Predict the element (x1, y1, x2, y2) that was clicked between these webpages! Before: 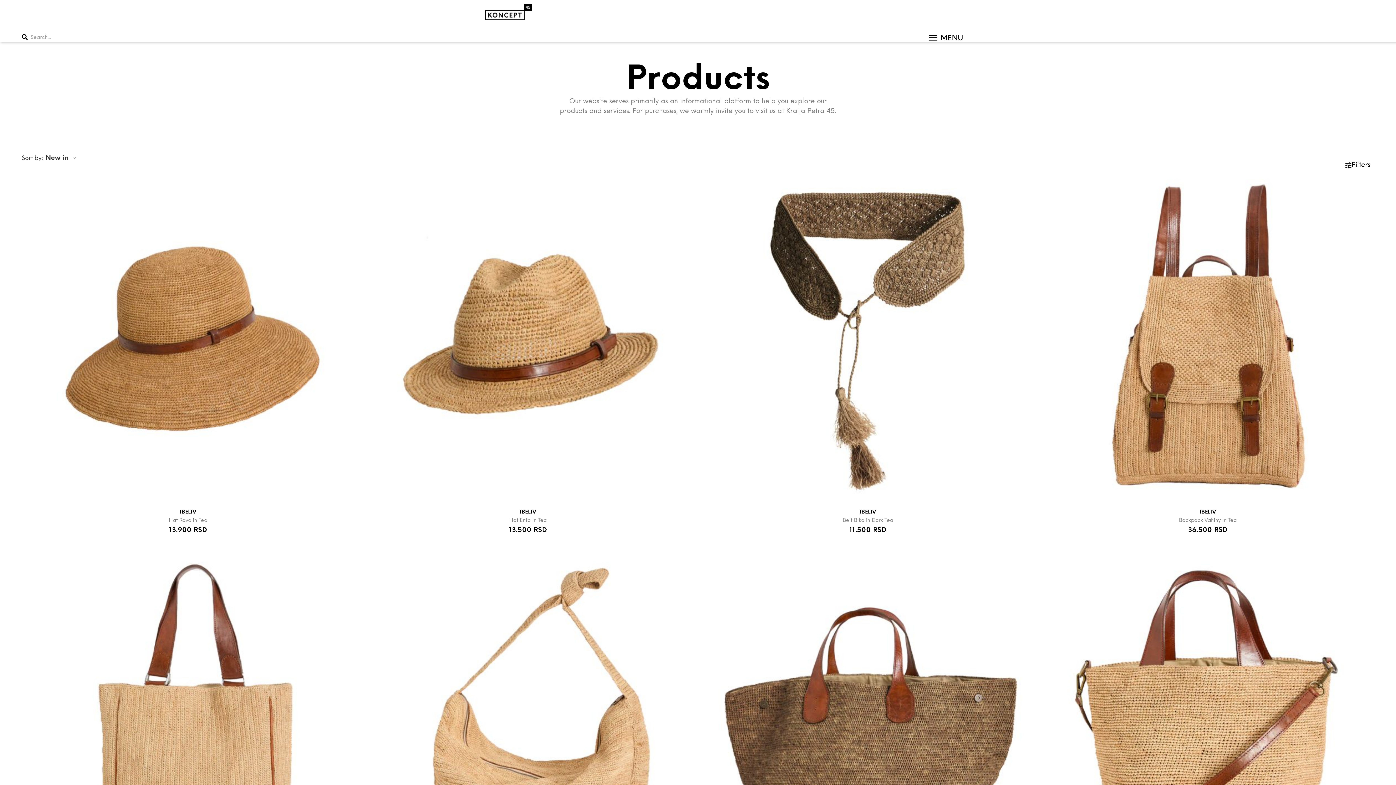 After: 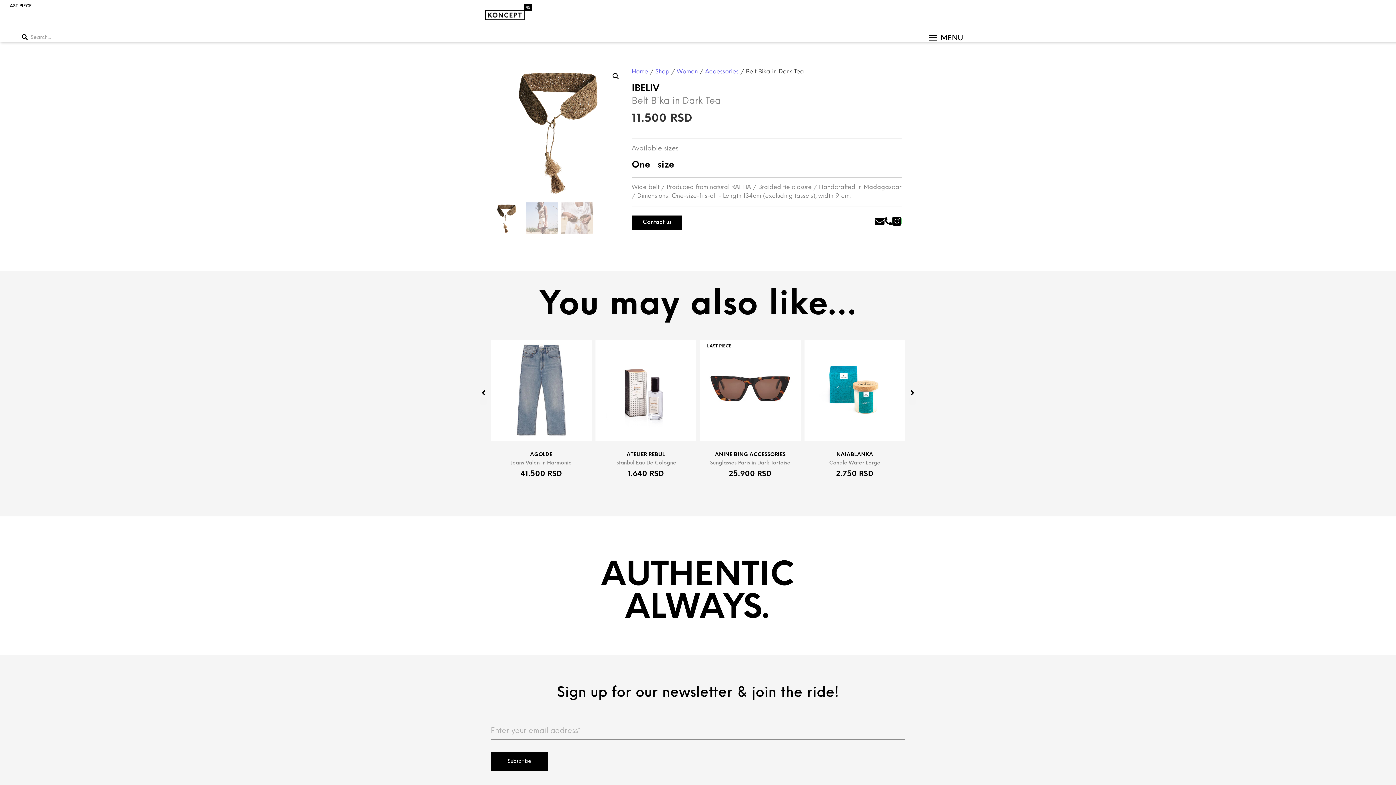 Action: bbox: (701, 170, 1034, 535) label: One size

IBELIV

Belt Bika in Dark Tea
11.500 RSD